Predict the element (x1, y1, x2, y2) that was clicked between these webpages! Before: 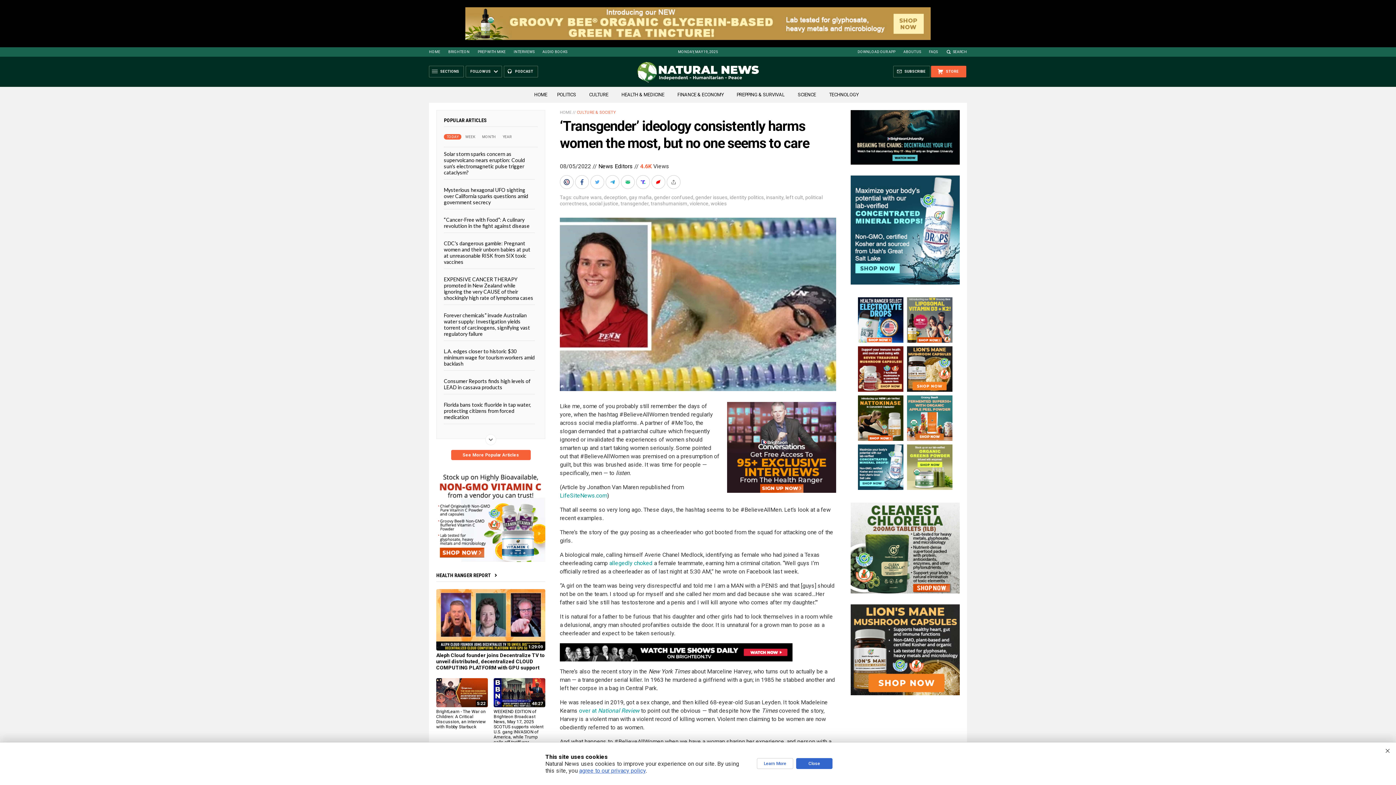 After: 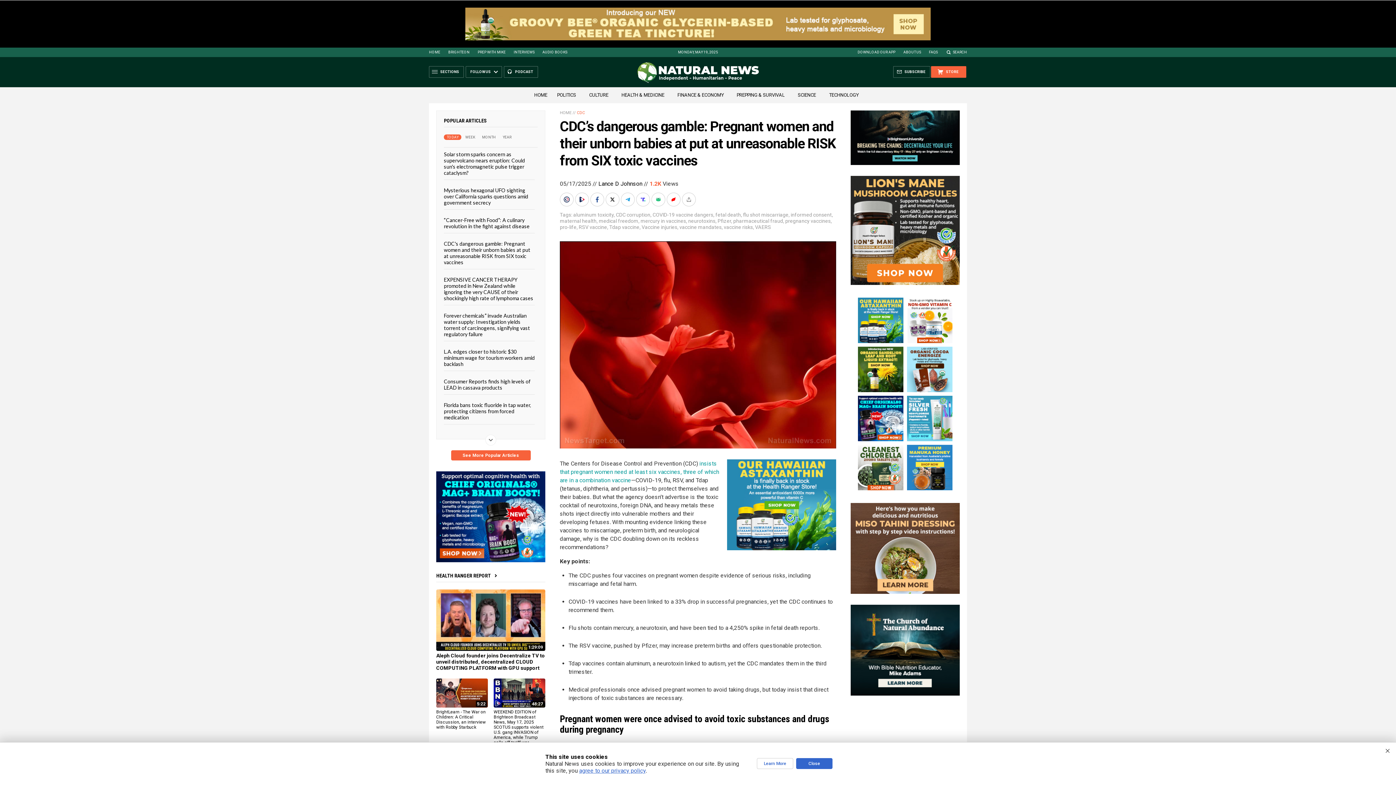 Action: bbox: (444, 240, 530, 265) label: CDC's dangerous gamble: Pregnant women and their unborn babies at put at unreasonable RISK from SIX toxic vaccines